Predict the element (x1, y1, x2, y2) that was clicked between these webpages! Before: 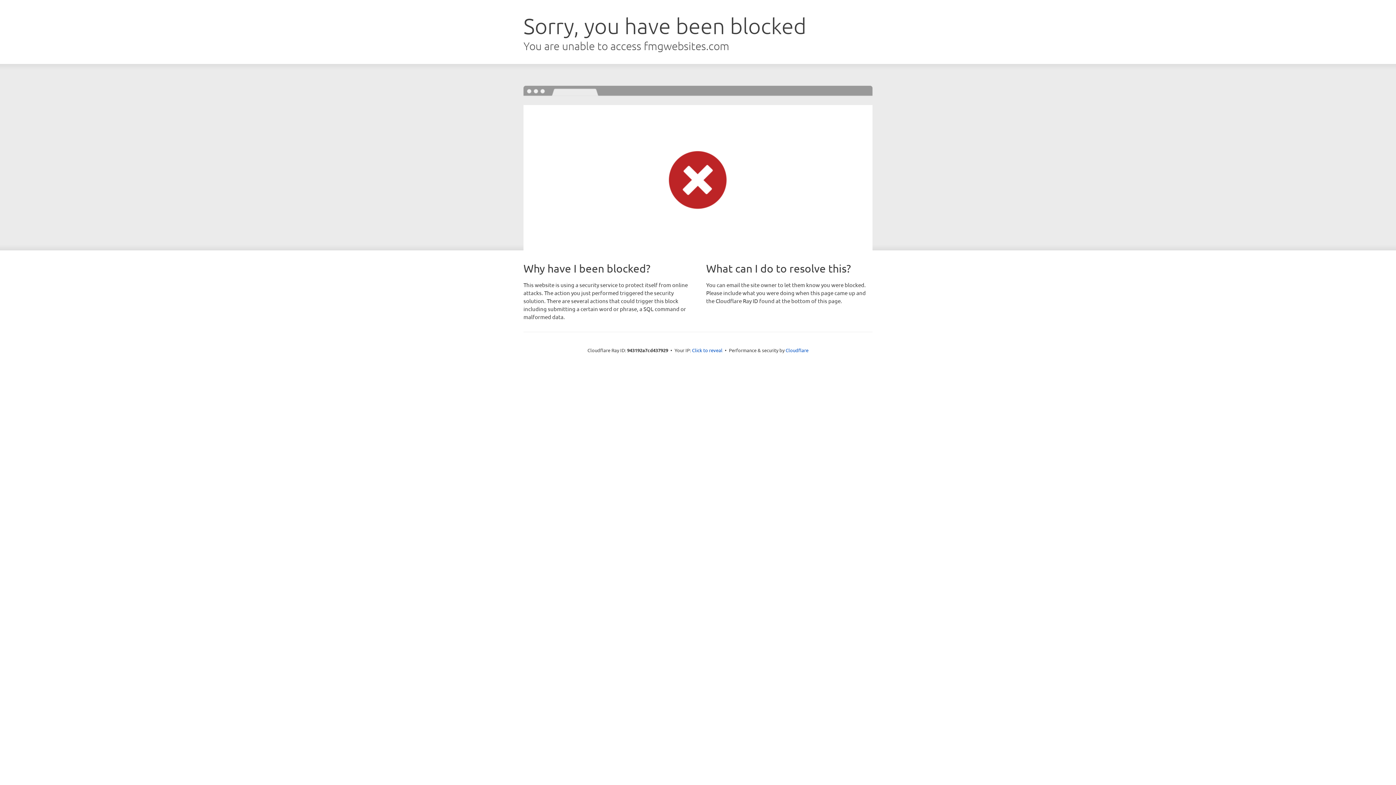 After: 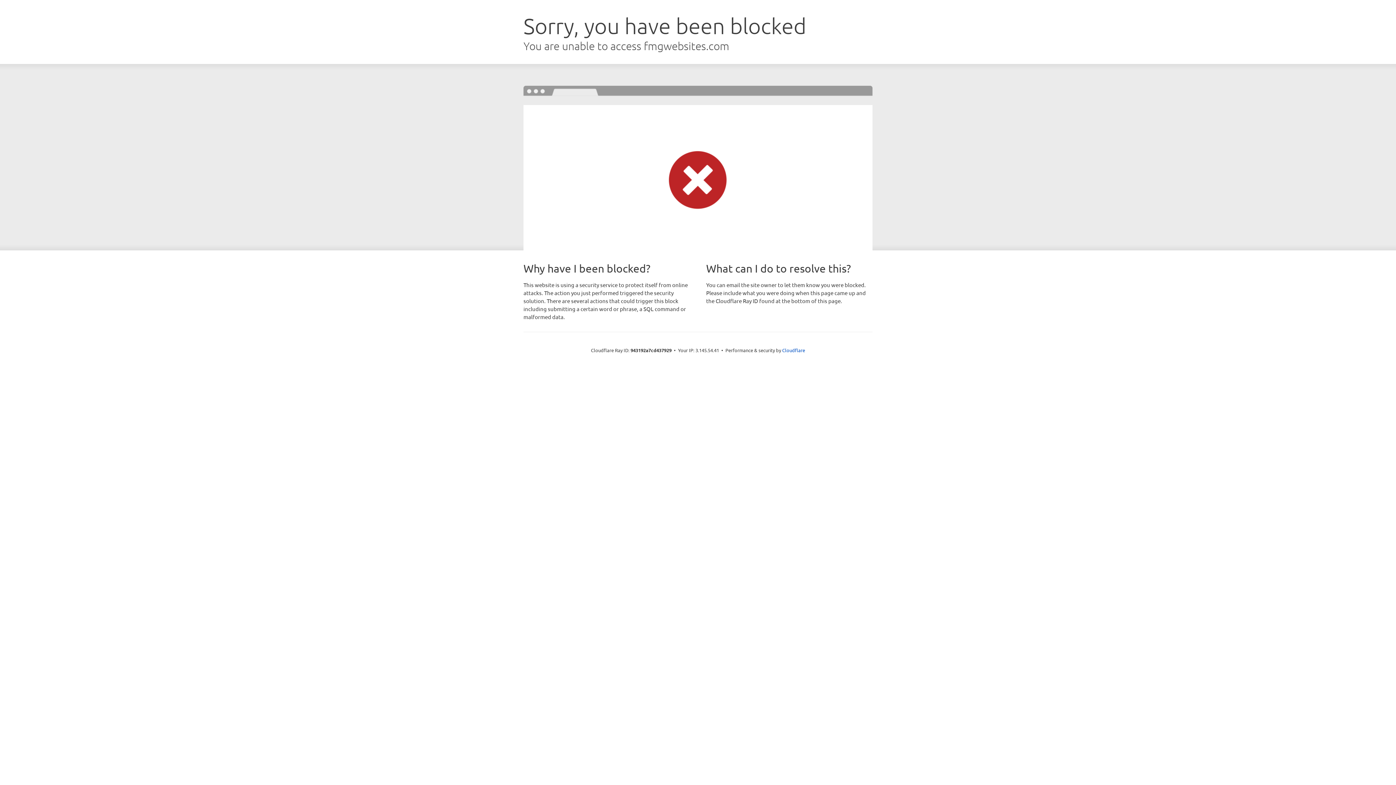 Action: label: Click to reveal bbox: (692, 346, 722, 353)